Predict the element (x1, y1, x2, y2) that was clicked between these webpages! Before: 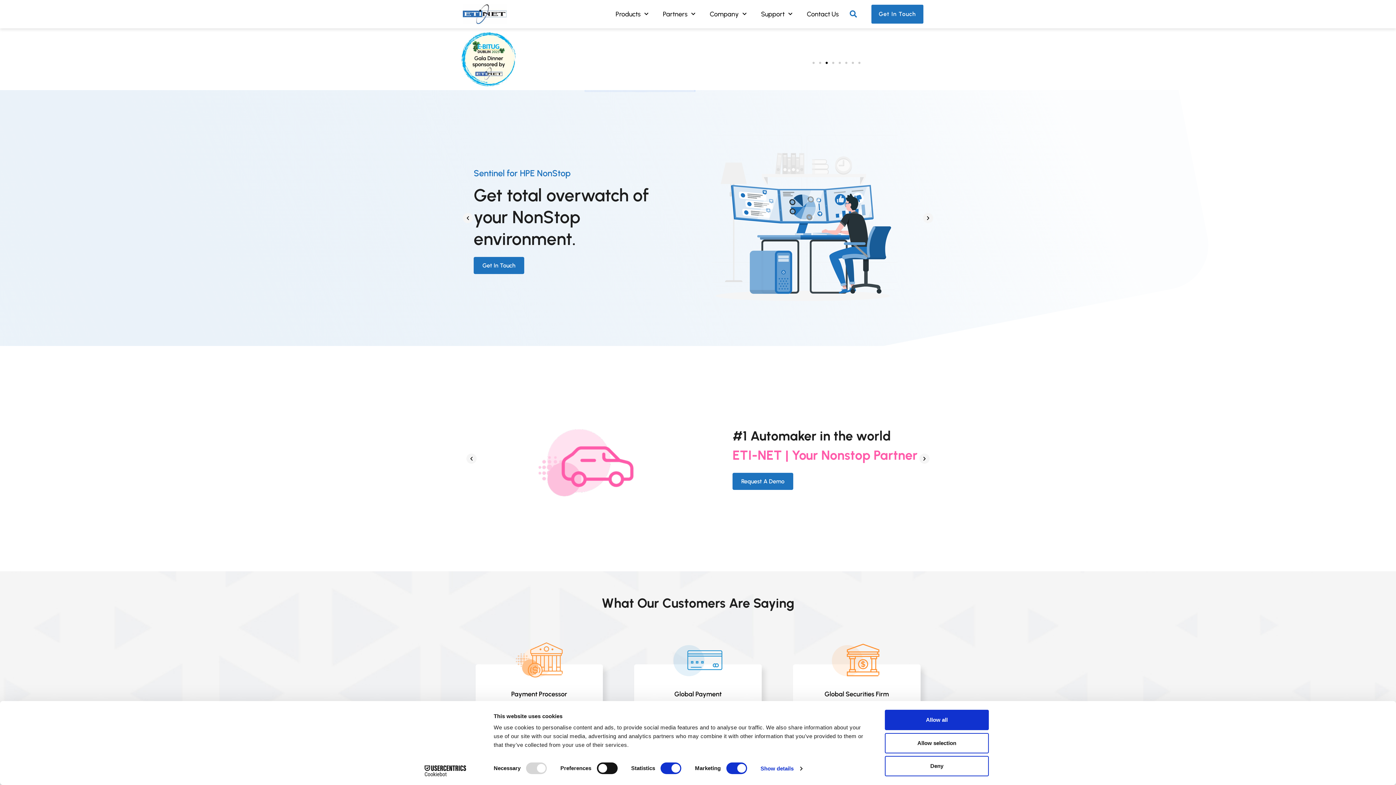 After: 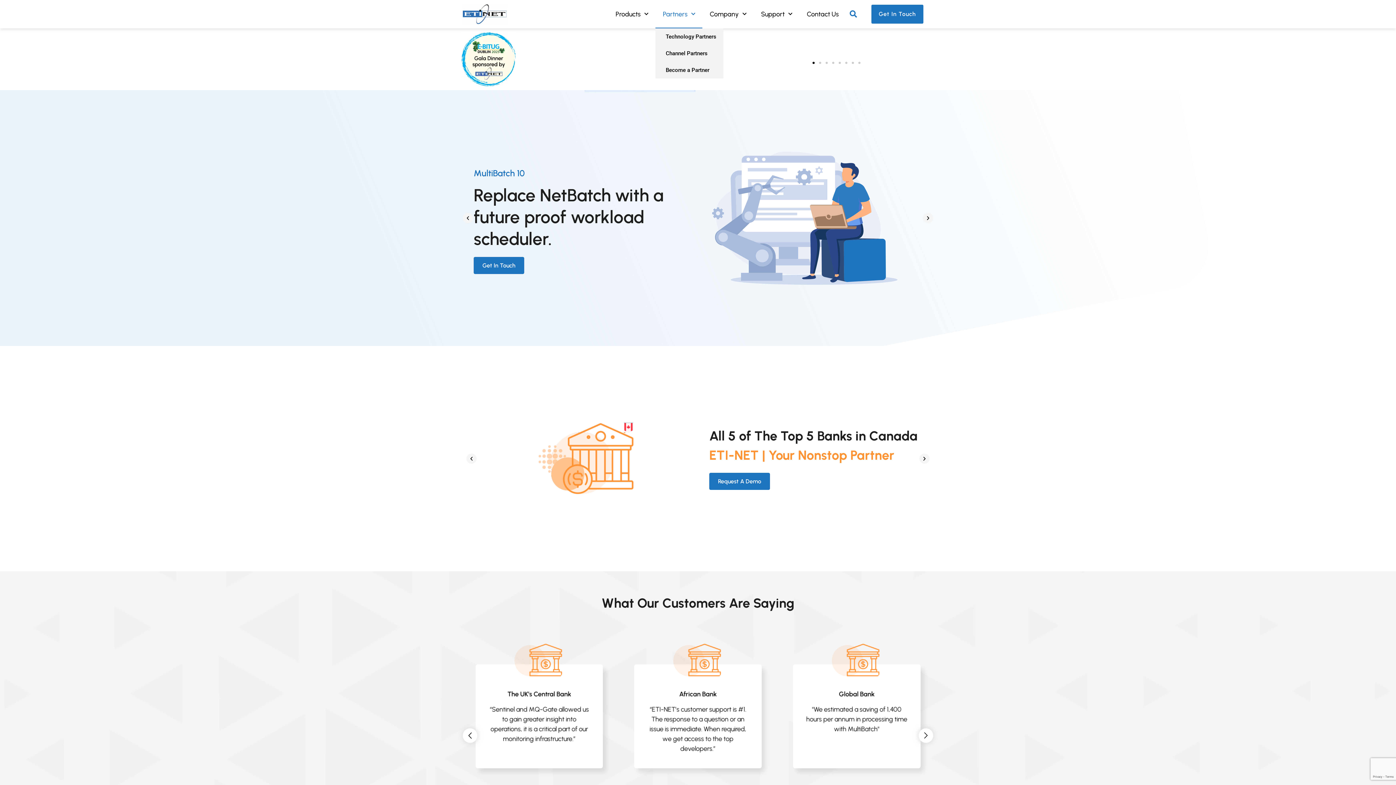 Action: label: Partners bbox: (655, 0, 702, 28)